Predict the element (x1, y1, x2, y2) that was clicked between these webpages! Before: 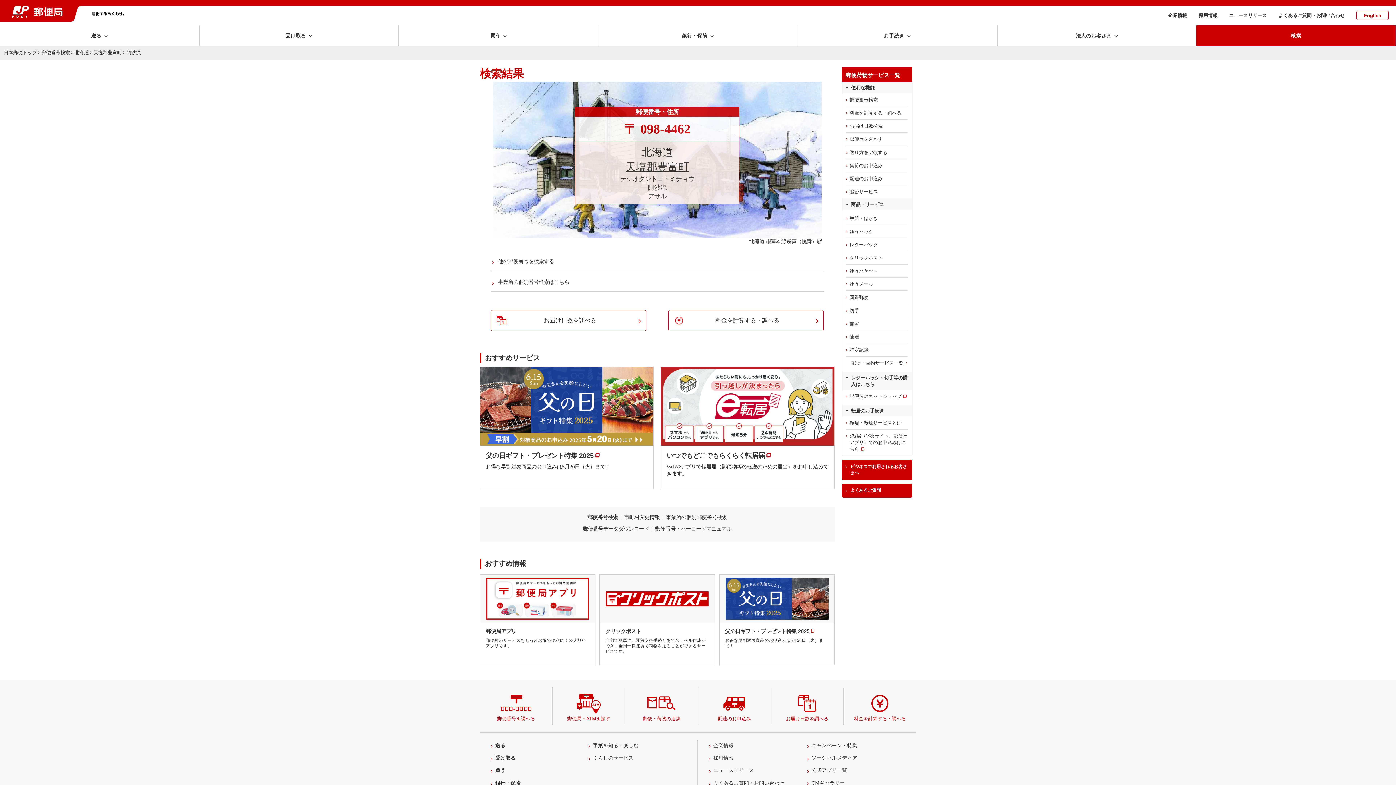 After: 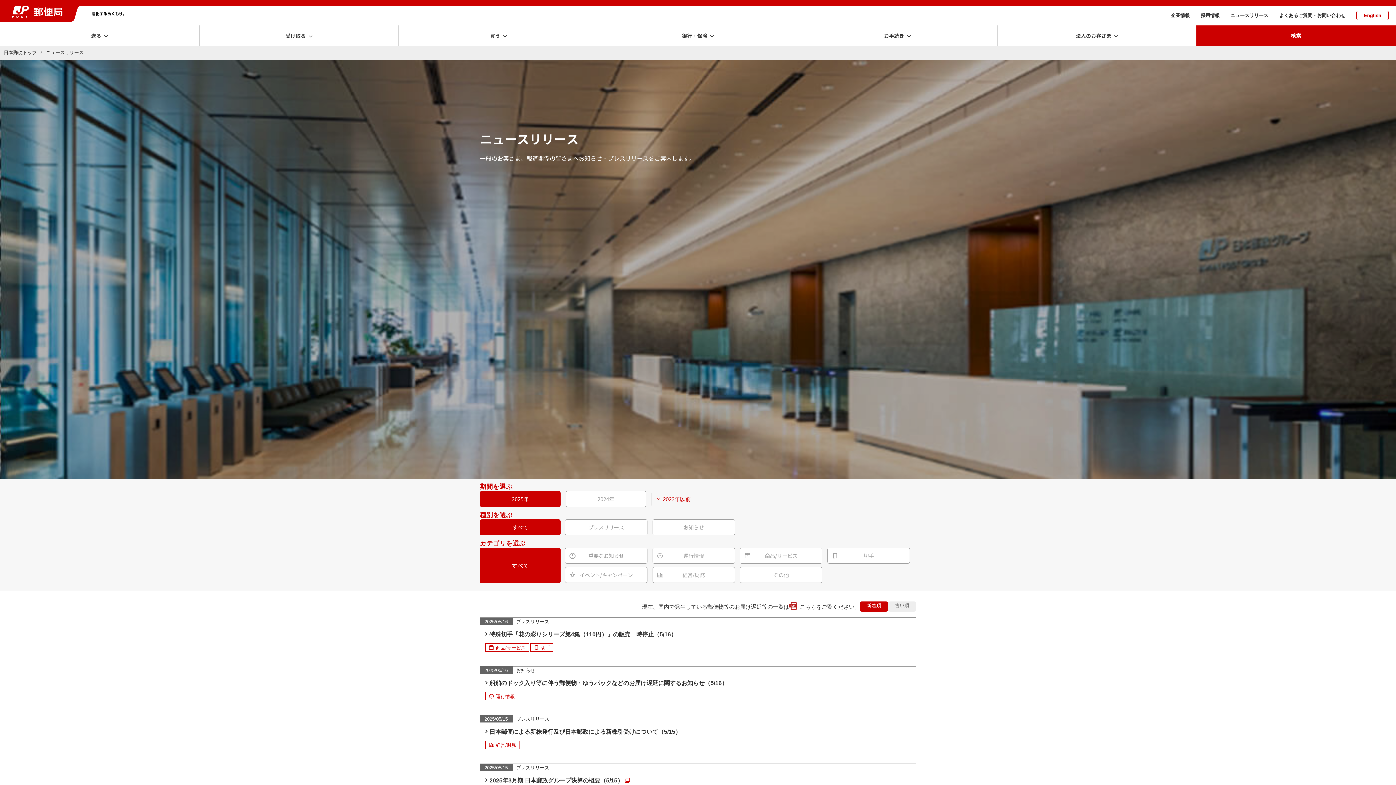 Action: label: ニュースリリース bbox: (713, 768, 754, 773)